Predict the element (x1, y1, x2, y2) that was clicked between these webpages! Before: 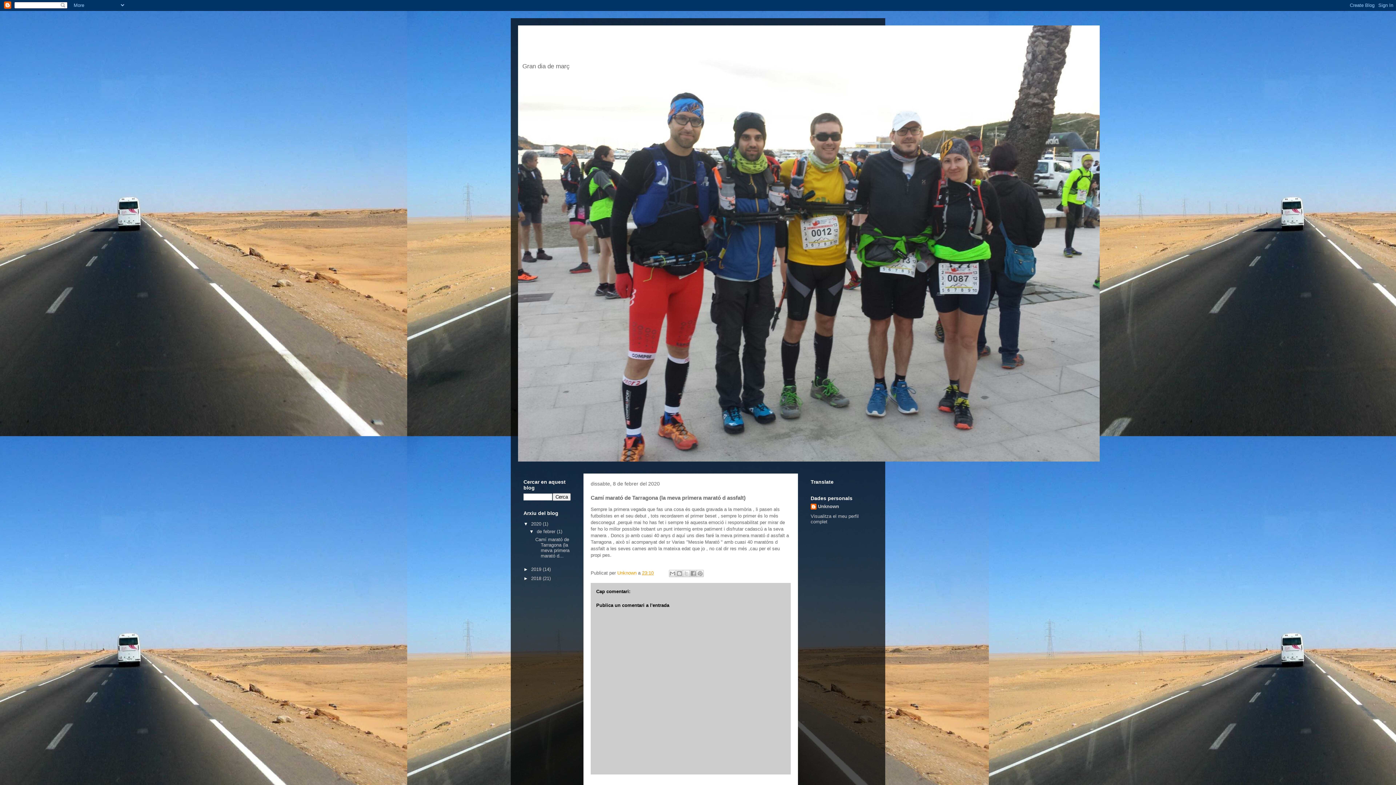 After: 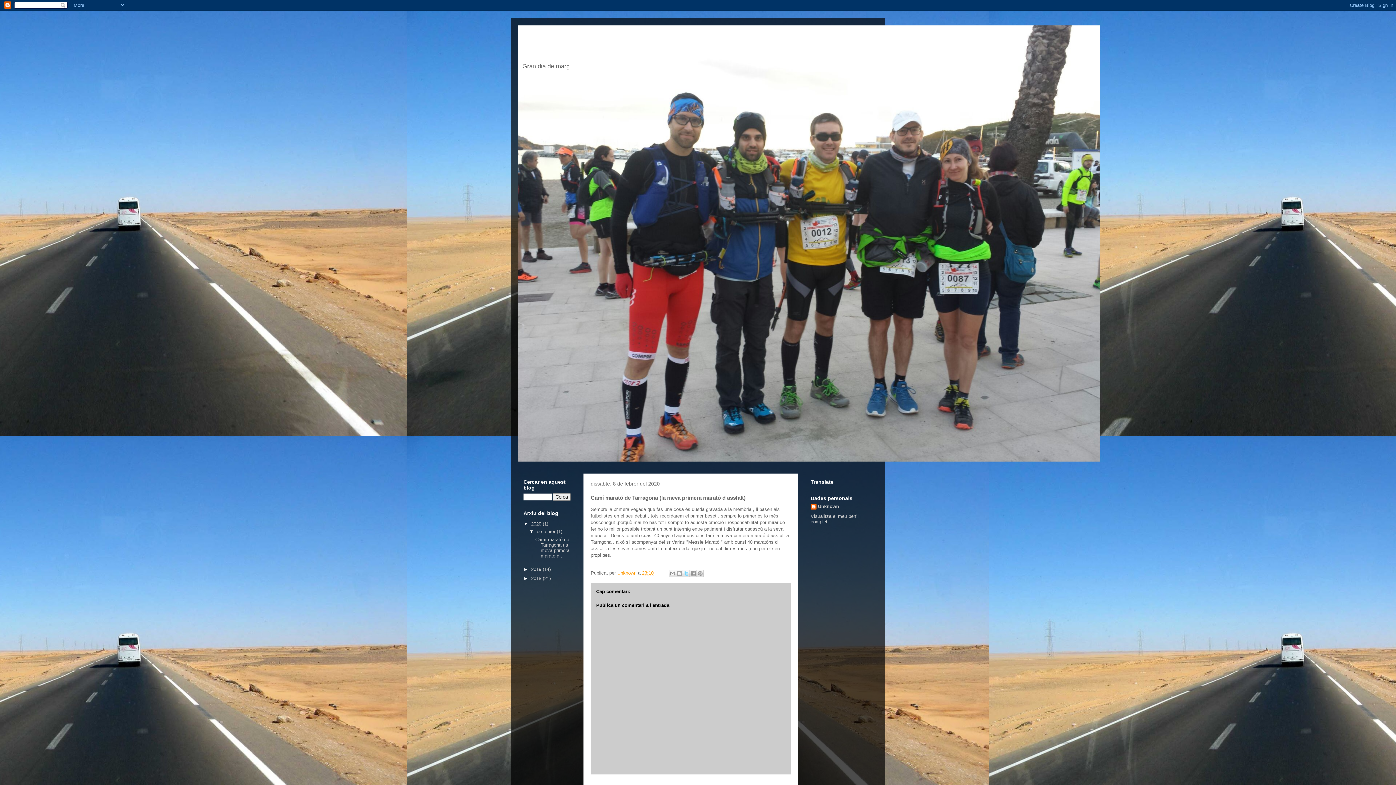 Action: label: Comparteix a X bbox: (682, 570, 690, 577)